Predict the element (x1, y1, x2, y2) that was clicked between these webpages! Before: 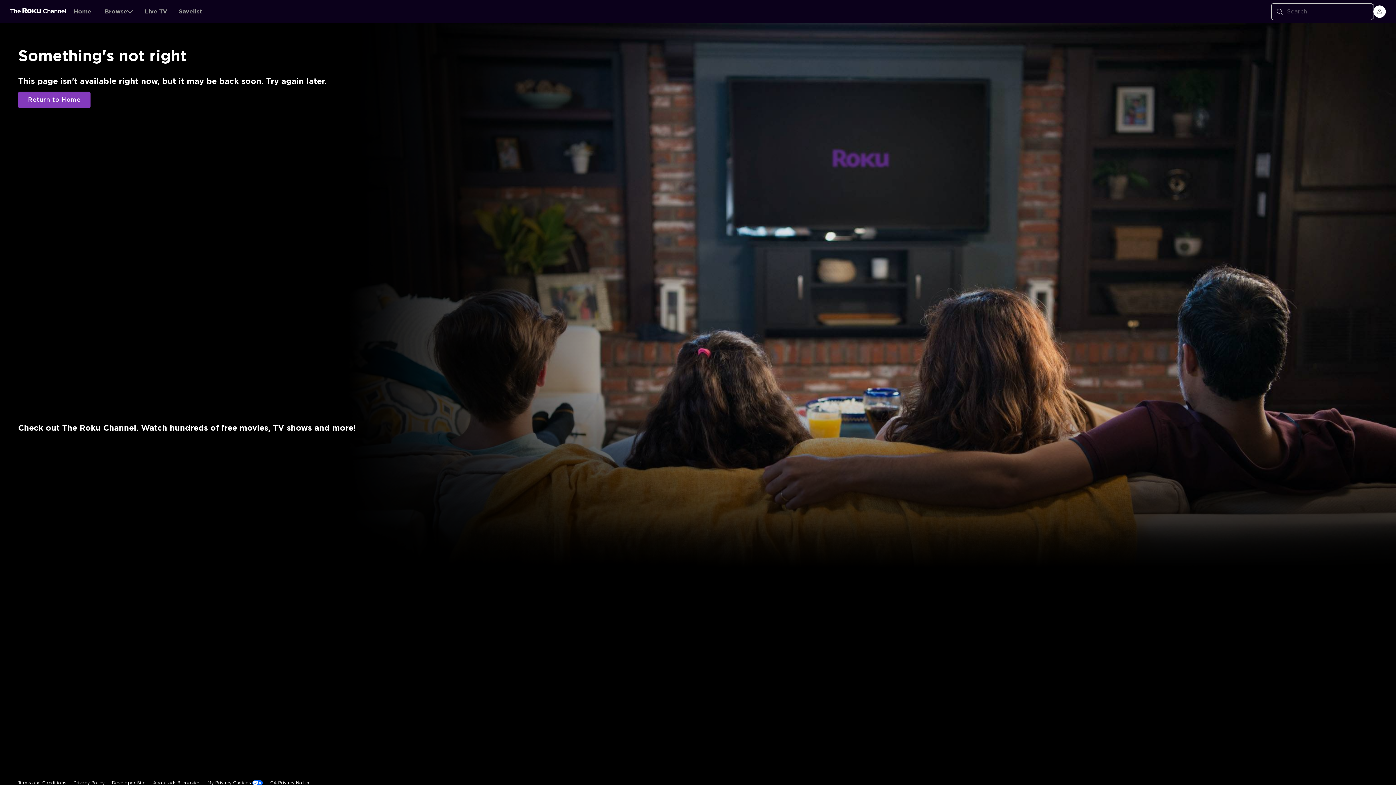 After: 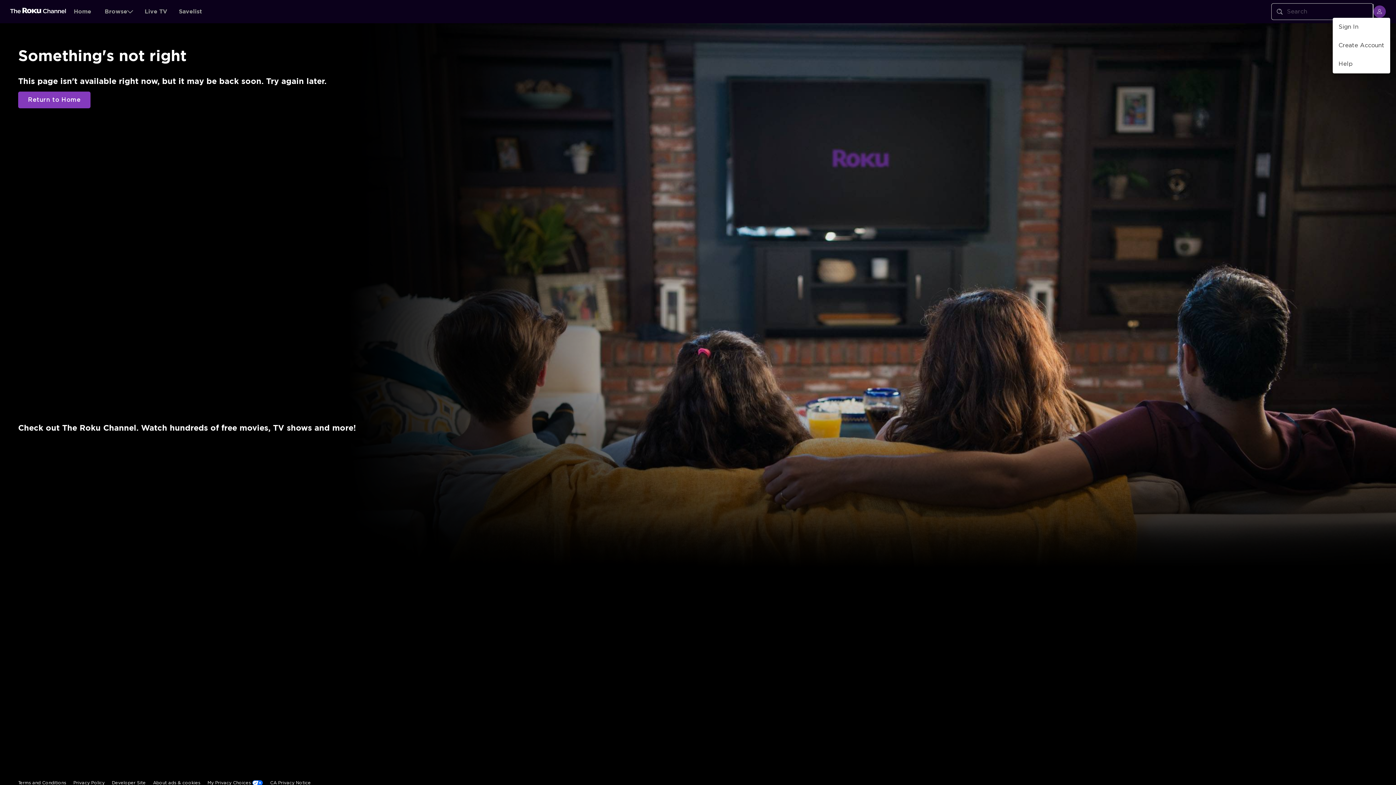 Action: bbox: (1373, 5, 1386, 17) label: menu